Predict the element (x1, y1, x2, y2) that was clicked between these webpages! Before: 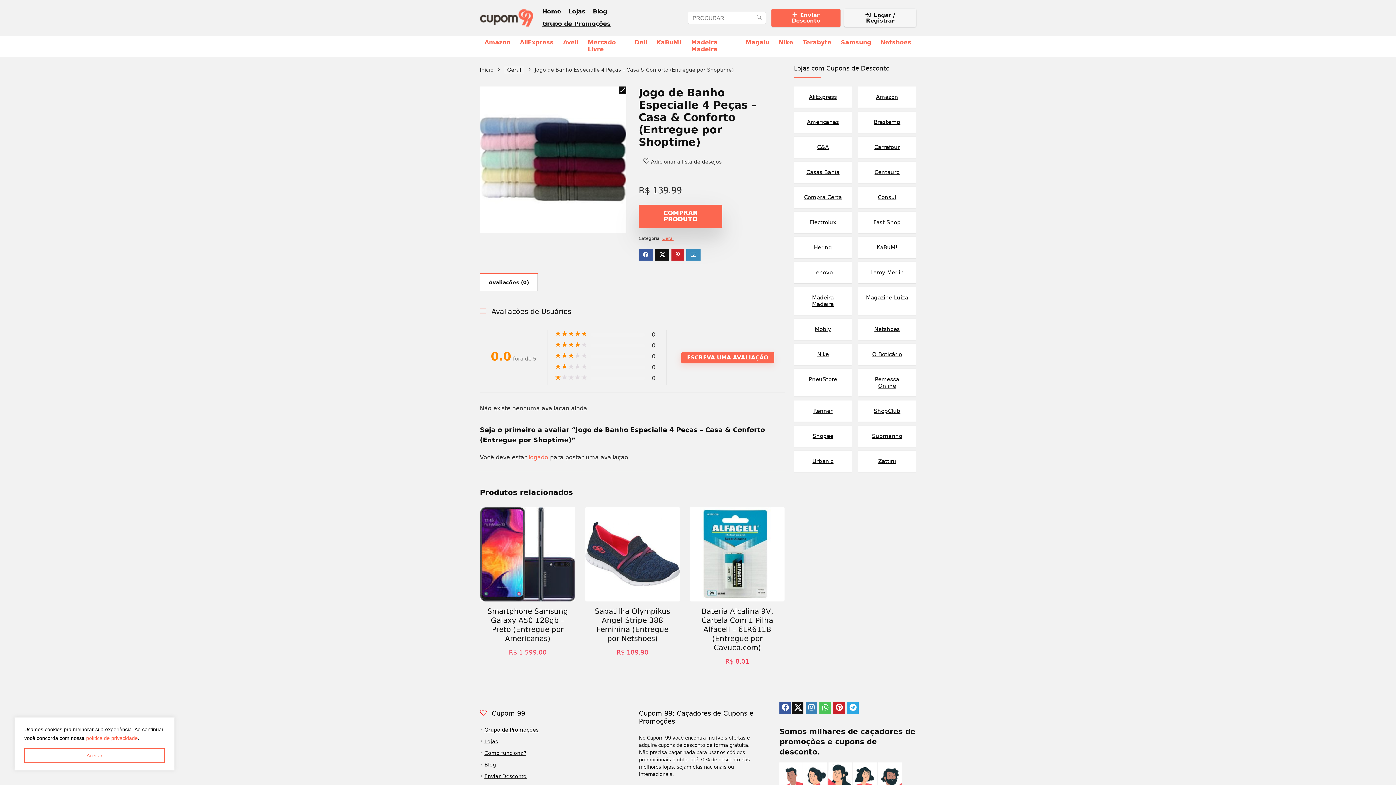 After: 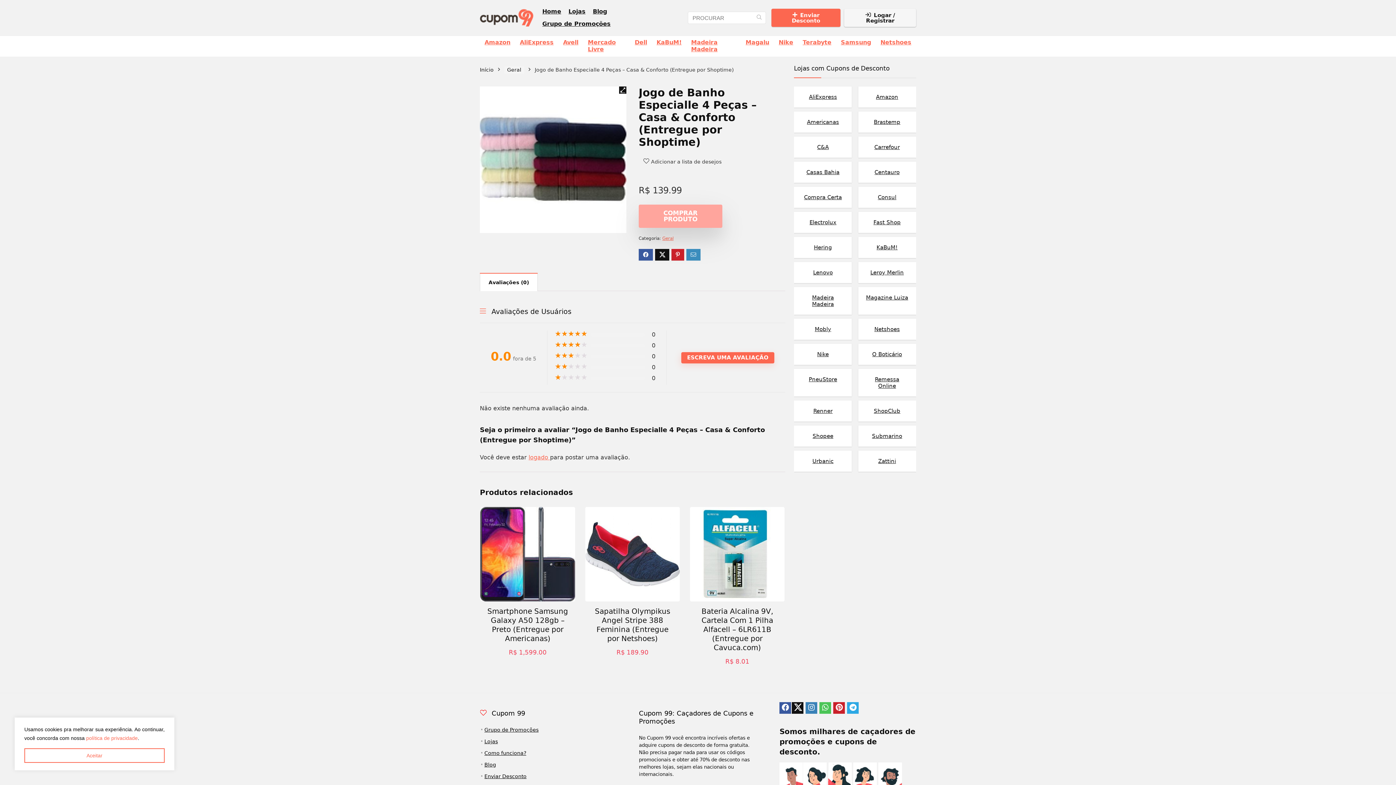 Action: bbox: (638, 204, 722, 228) label: COMPRAR PRODUTO